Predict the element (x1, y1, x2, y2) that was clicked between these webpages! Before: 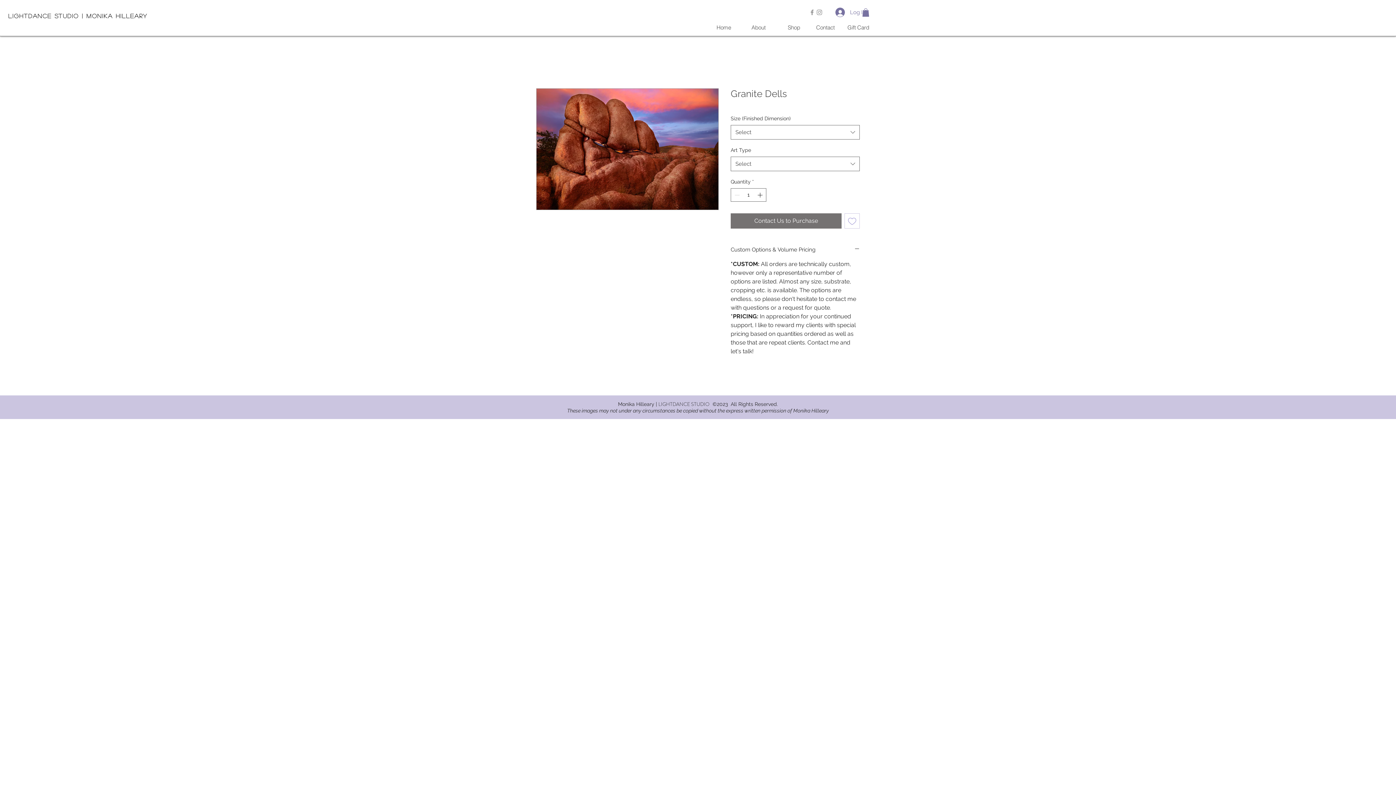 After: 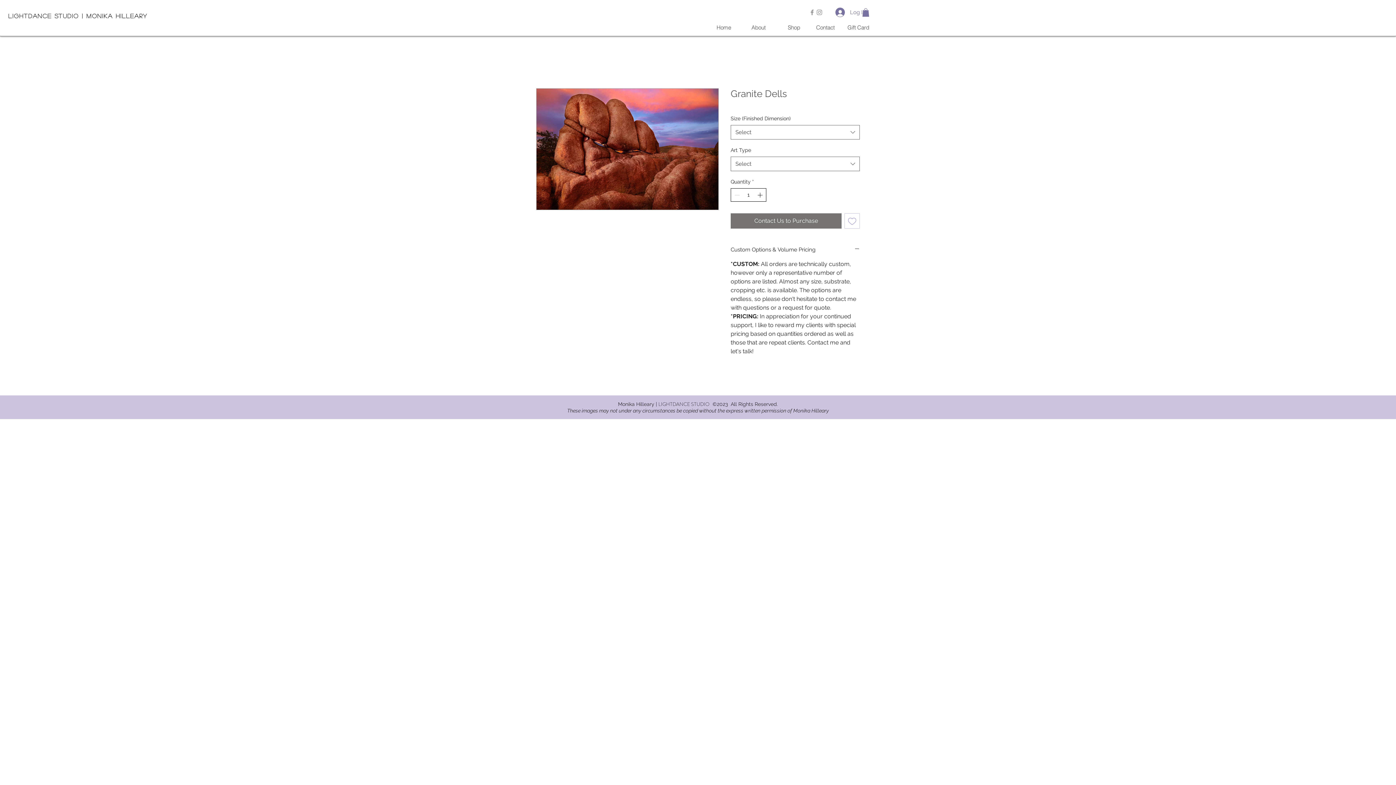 Action: bbox: (756, 188, 765, 201)